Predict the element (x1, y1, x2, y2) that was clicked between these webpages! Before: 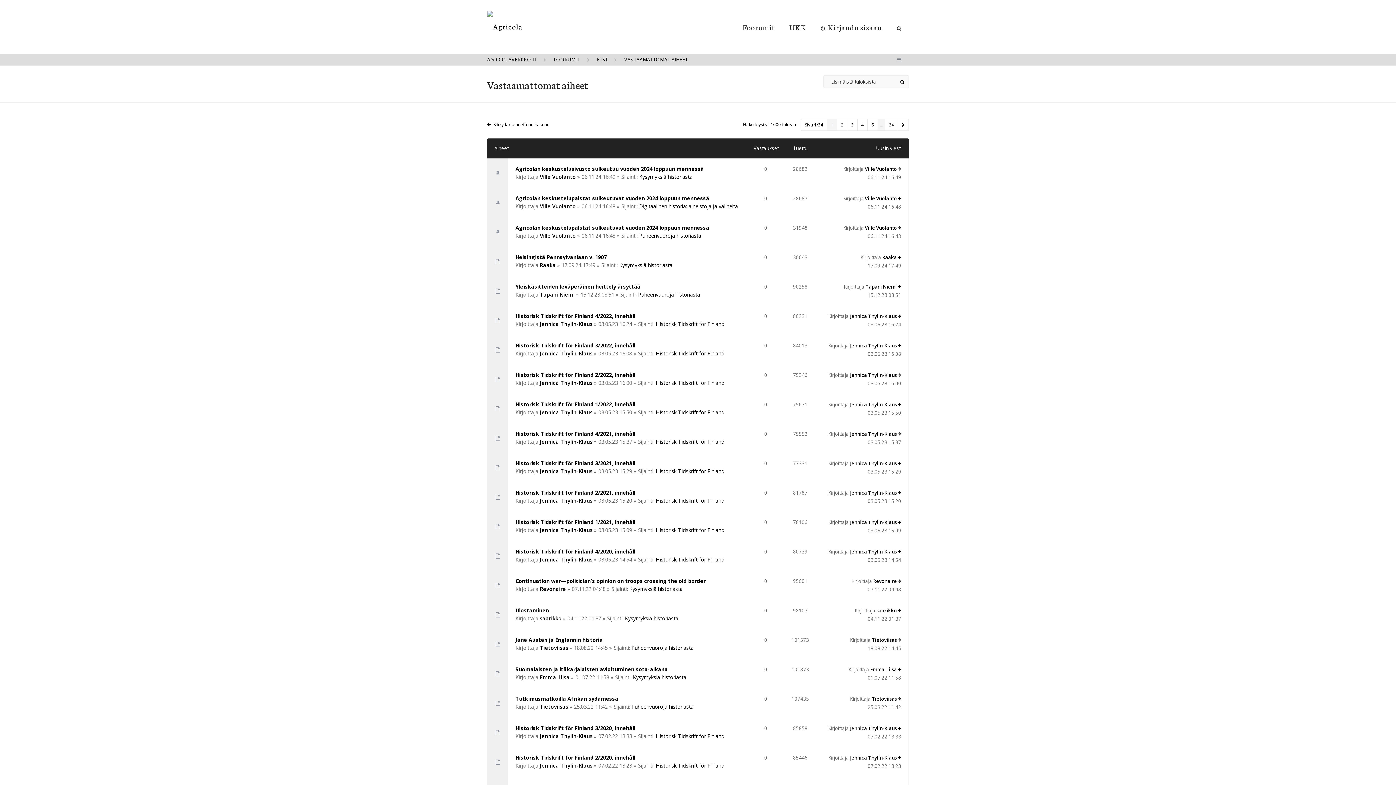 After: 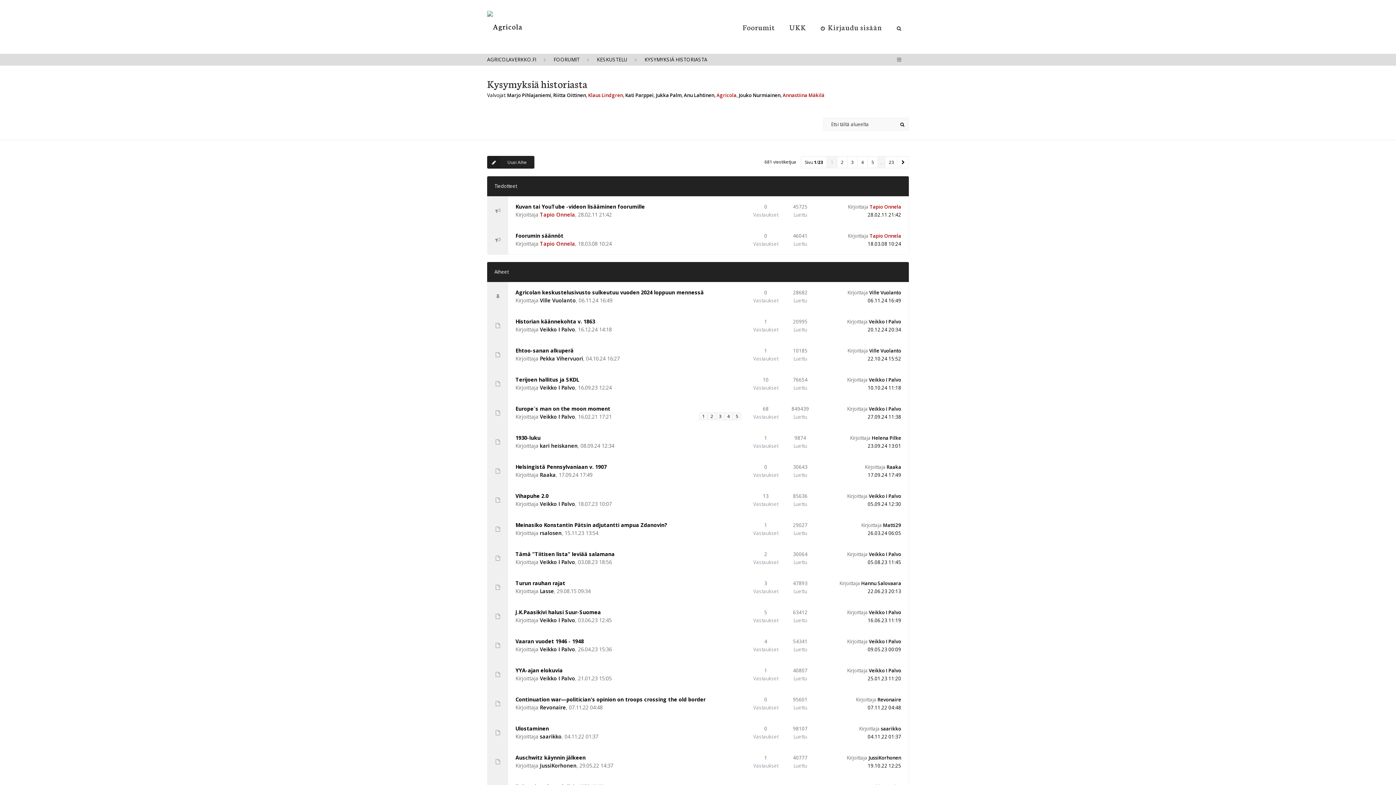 Action: bbox: (625, 615, 678, 622) label: Kysymyksiä historiasta